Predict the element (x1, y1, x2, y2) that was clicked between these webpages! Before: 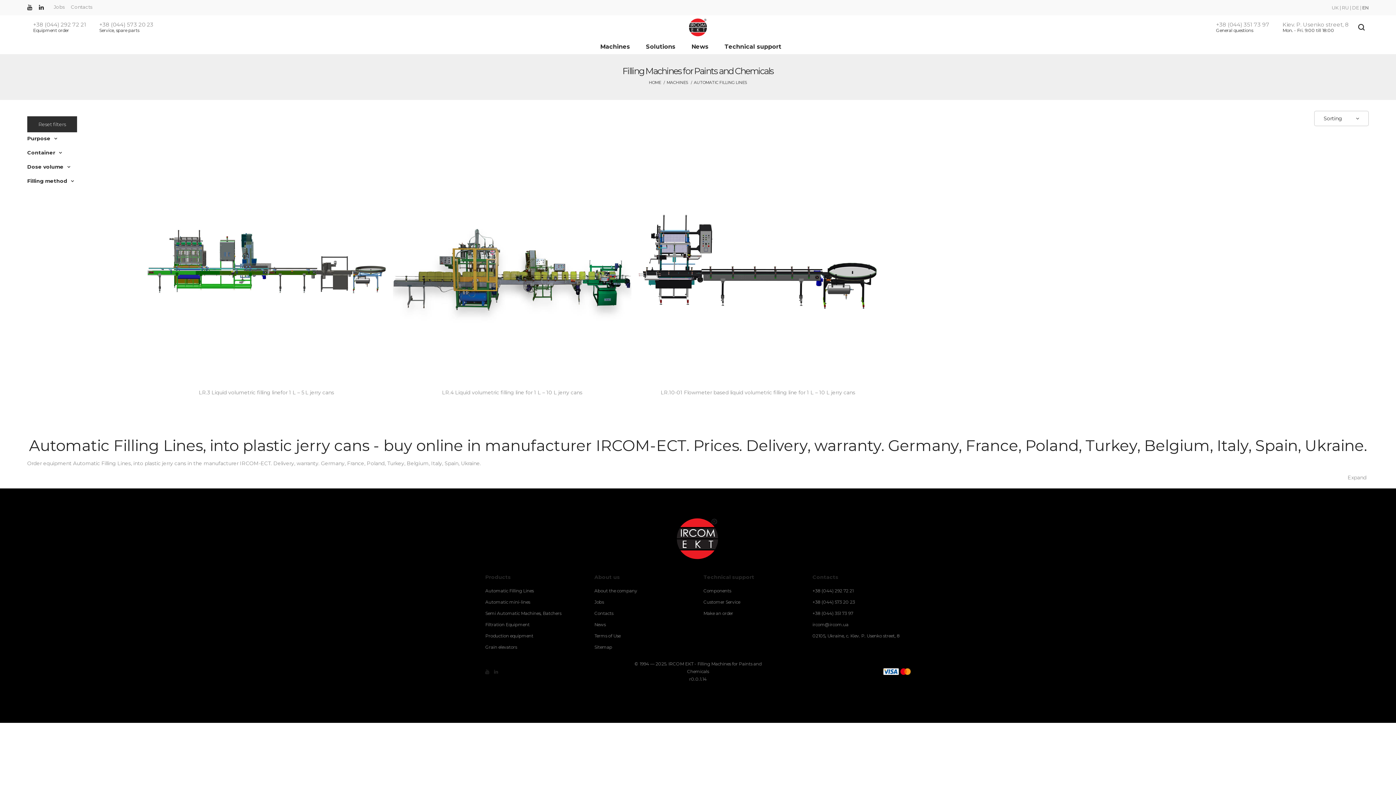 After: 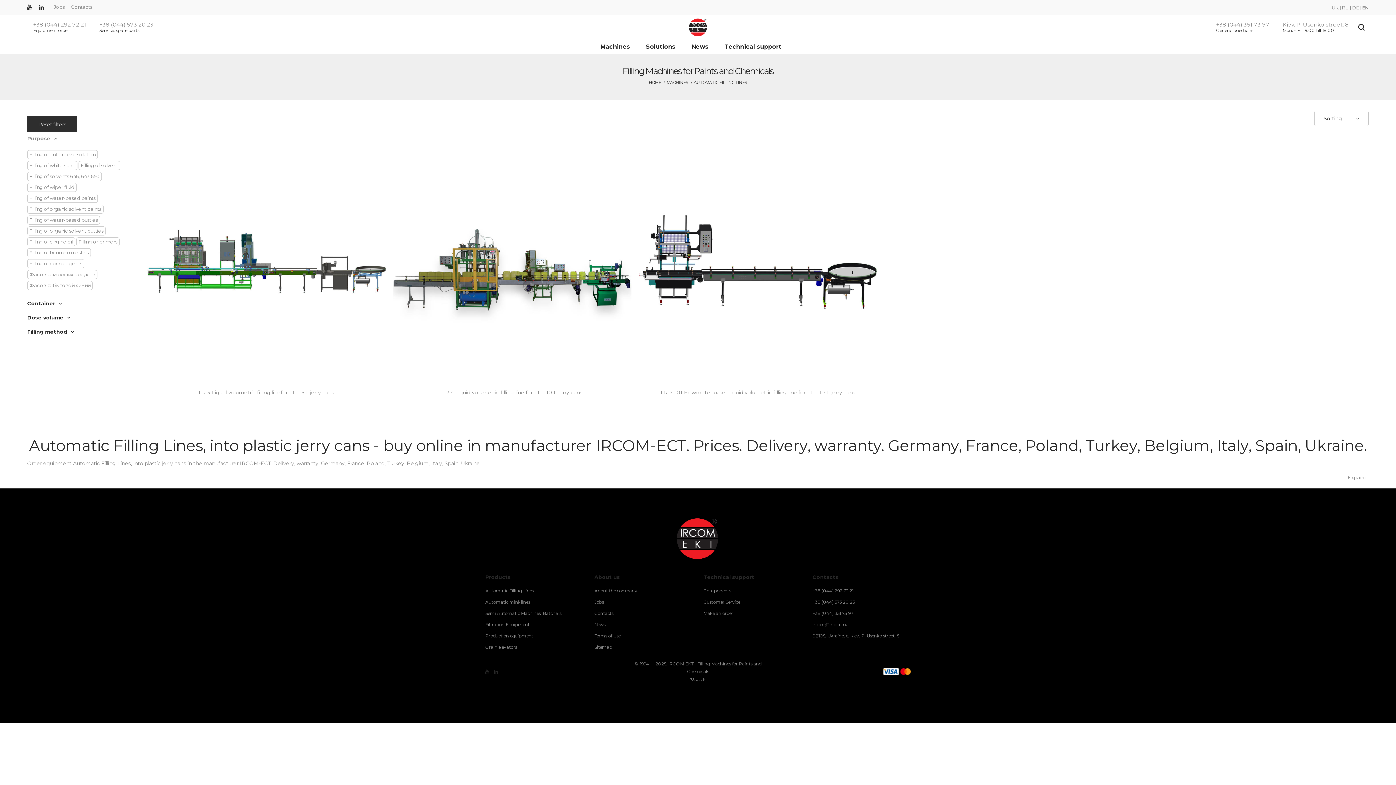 Action: label: Purpose bbox: (27, 136, 136, 141)